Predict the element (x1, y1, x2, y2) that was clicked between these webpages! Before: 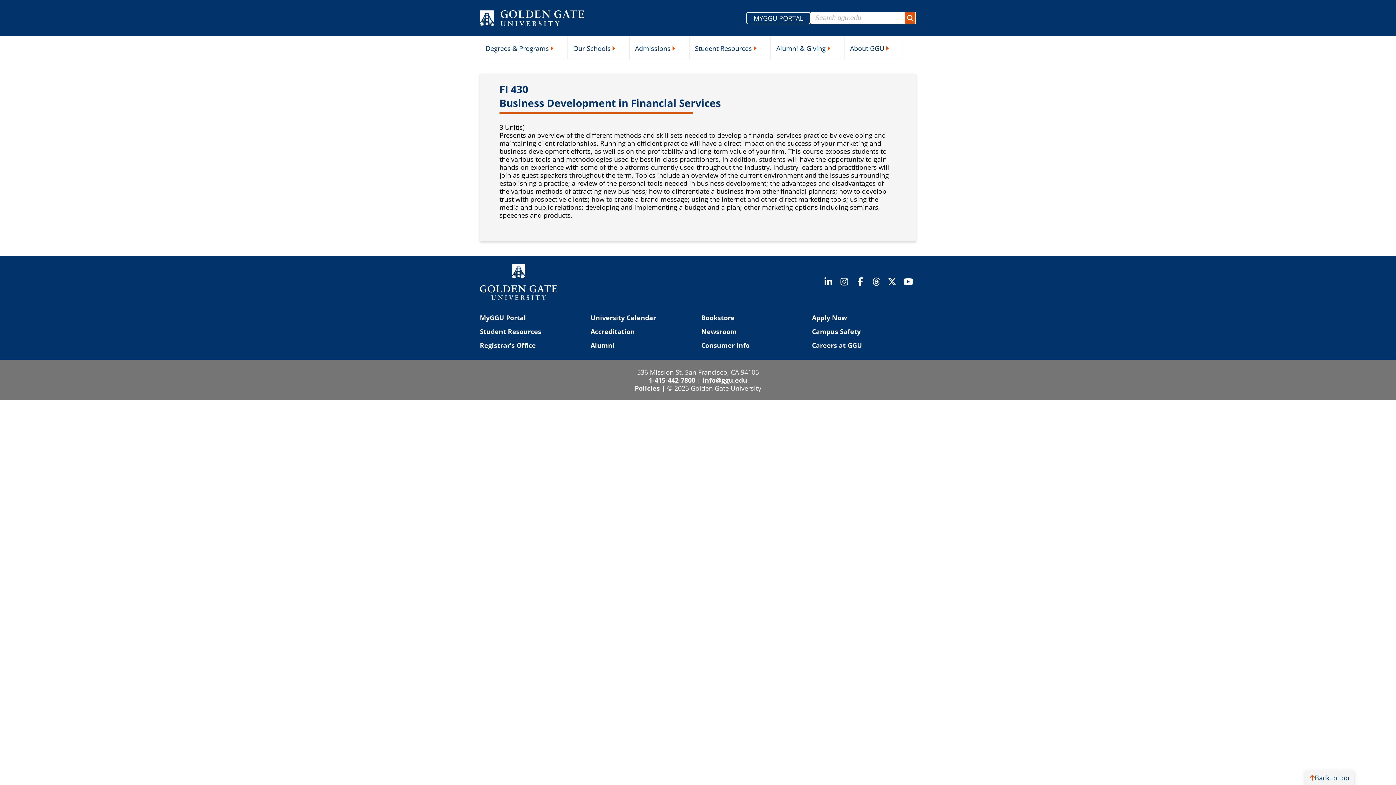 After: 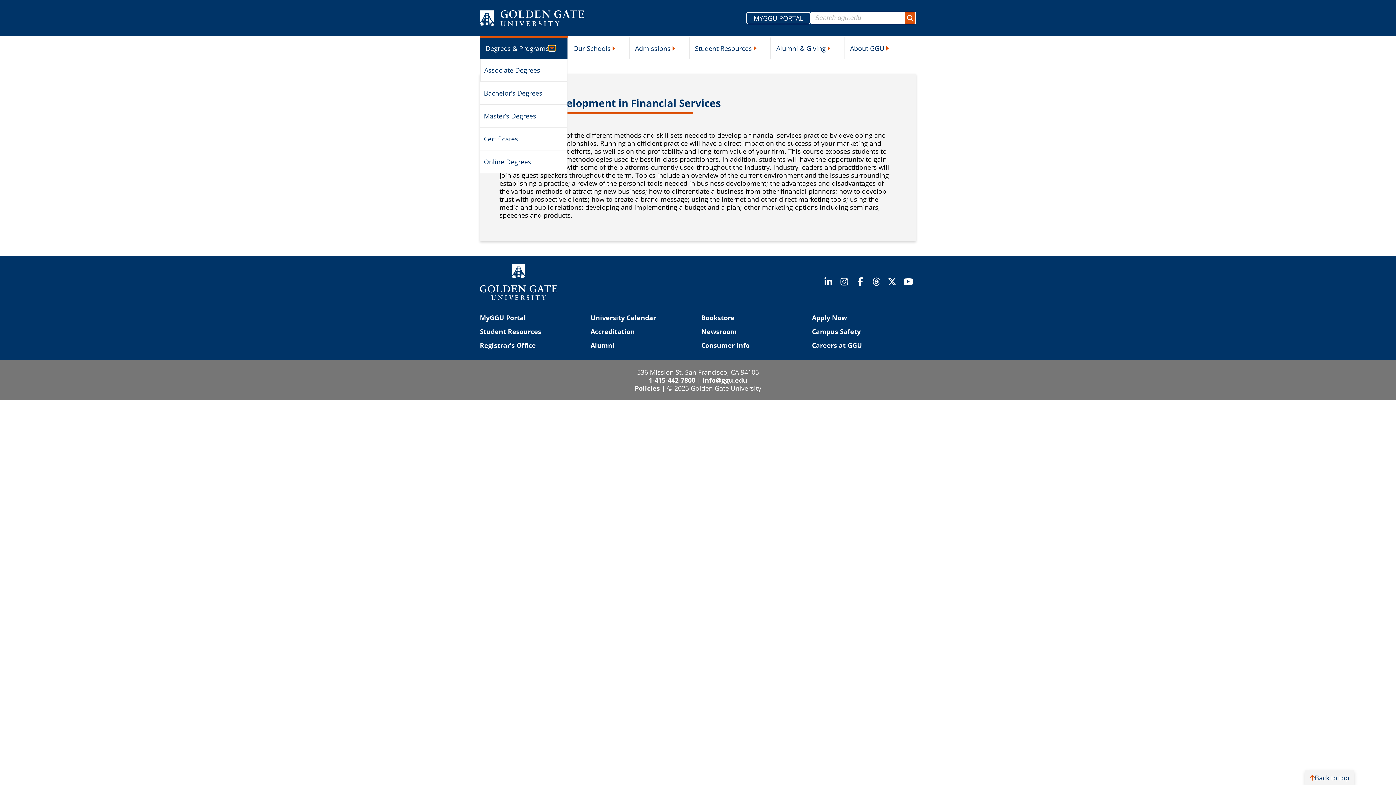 Action: label: Expand Degrees & Programs Submenu bbox: (548, 45, 555, 51)